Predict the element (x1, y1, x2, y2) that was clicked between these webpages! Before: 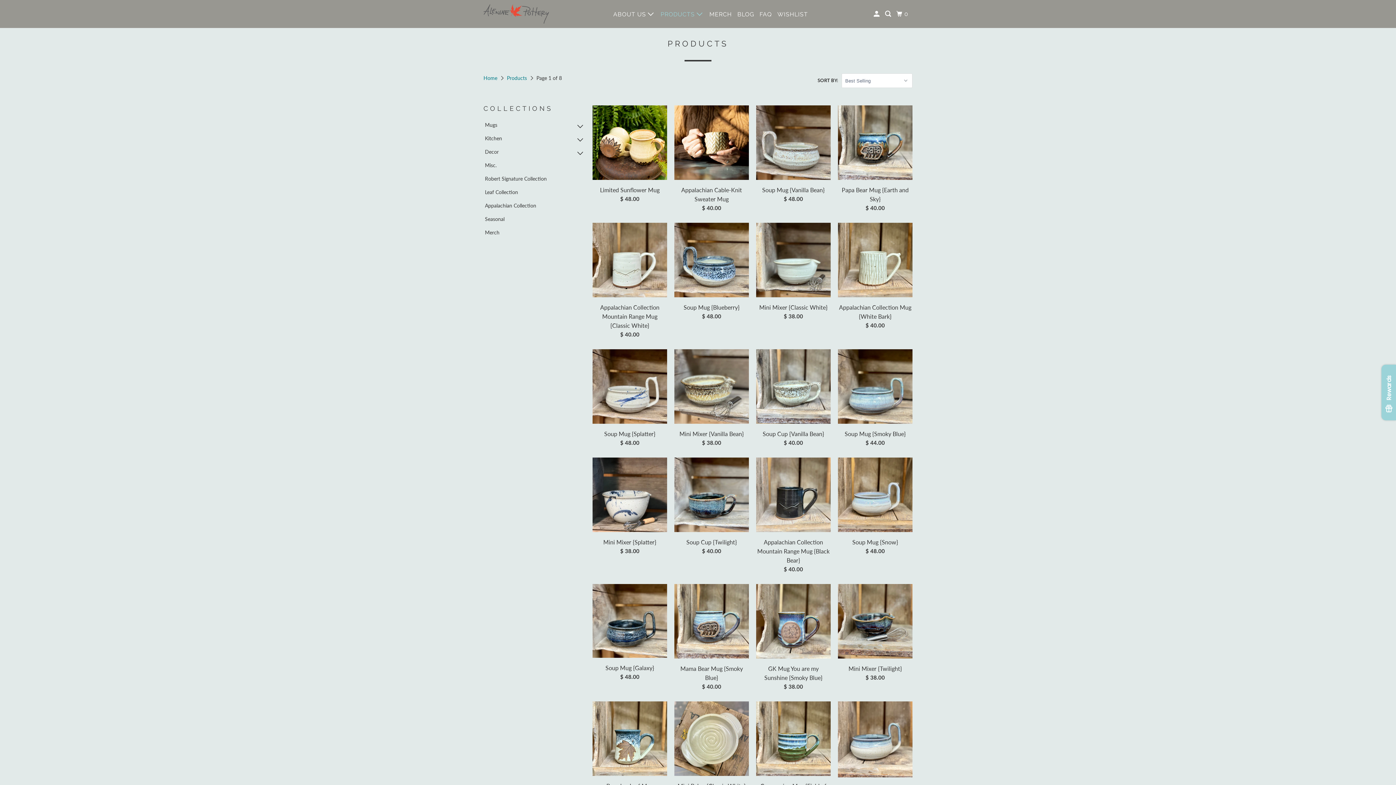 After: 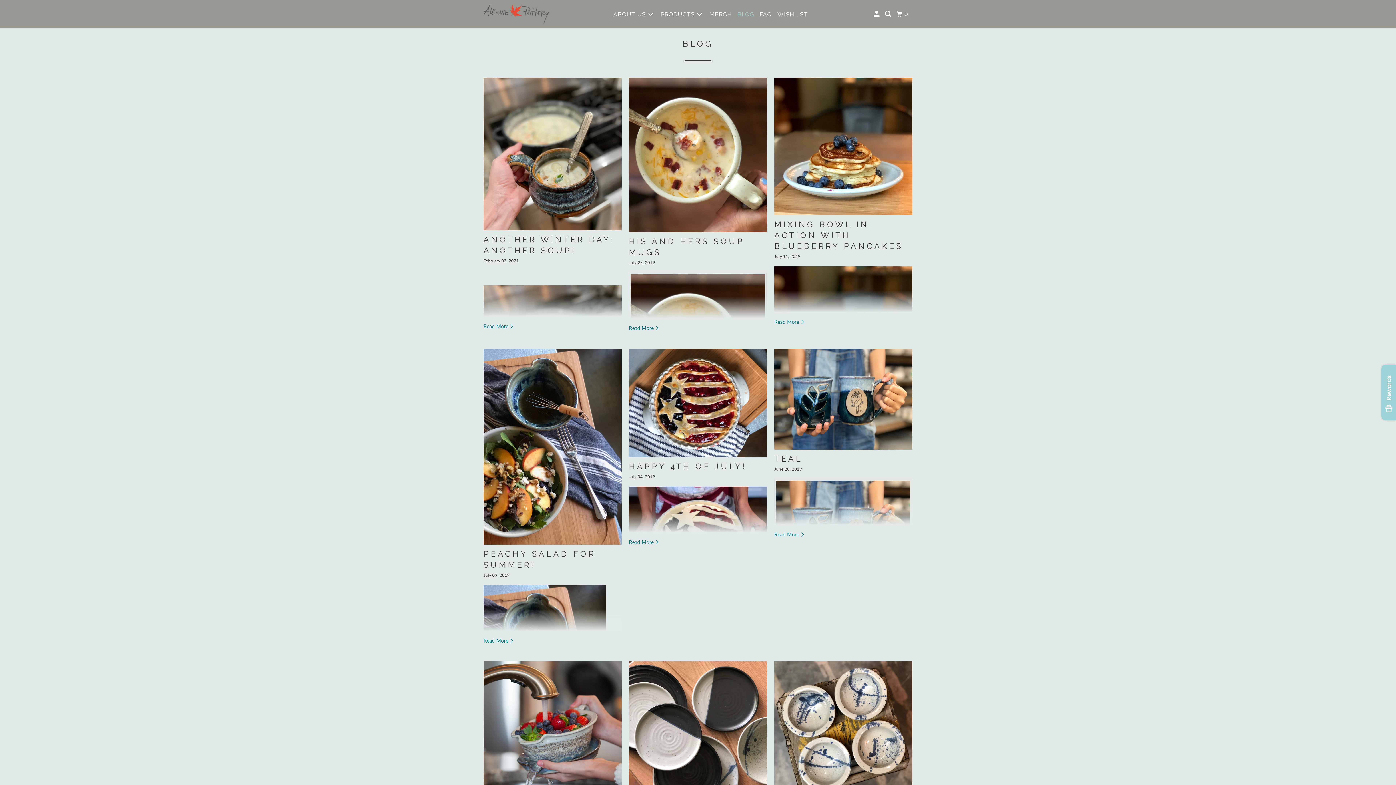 Action: bbox: (736, 7, 755, 20) label: BLOG